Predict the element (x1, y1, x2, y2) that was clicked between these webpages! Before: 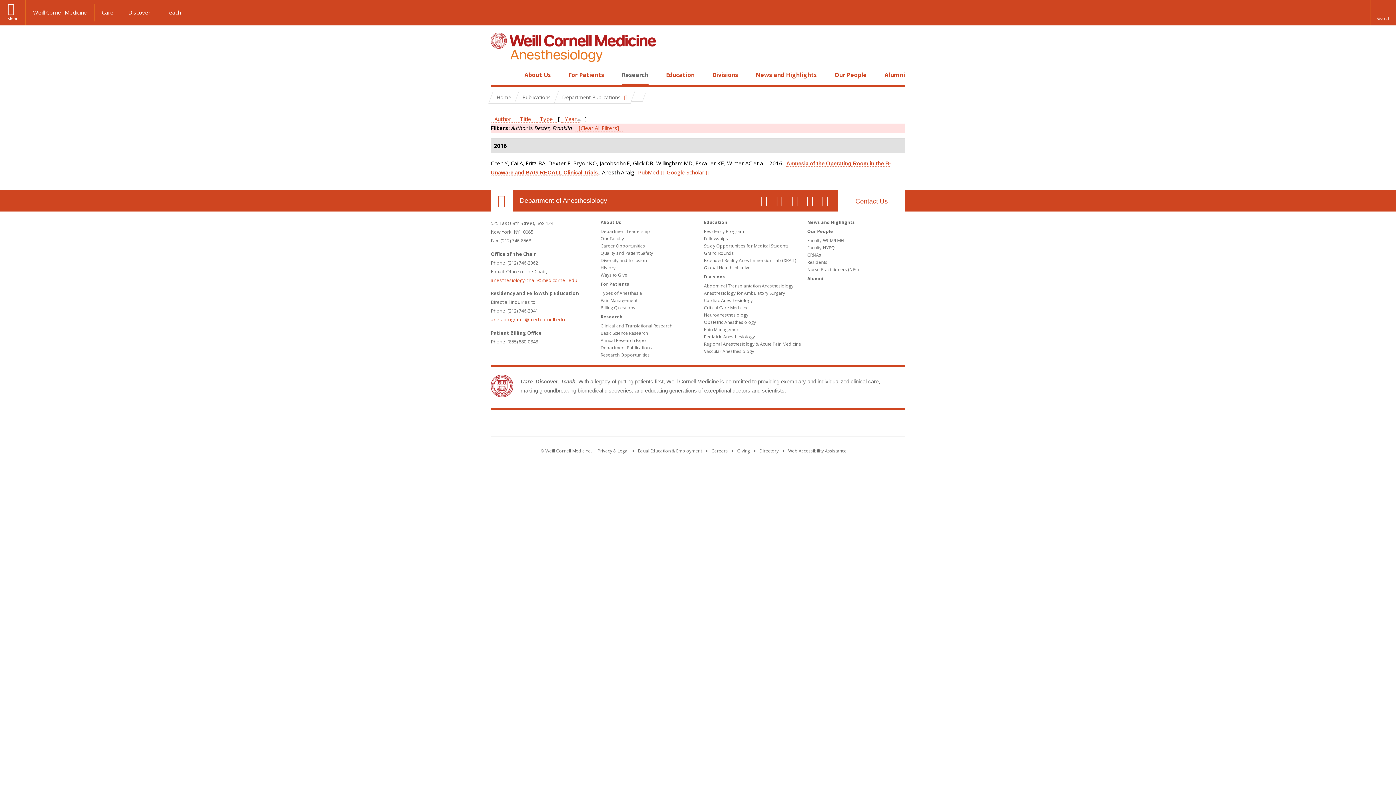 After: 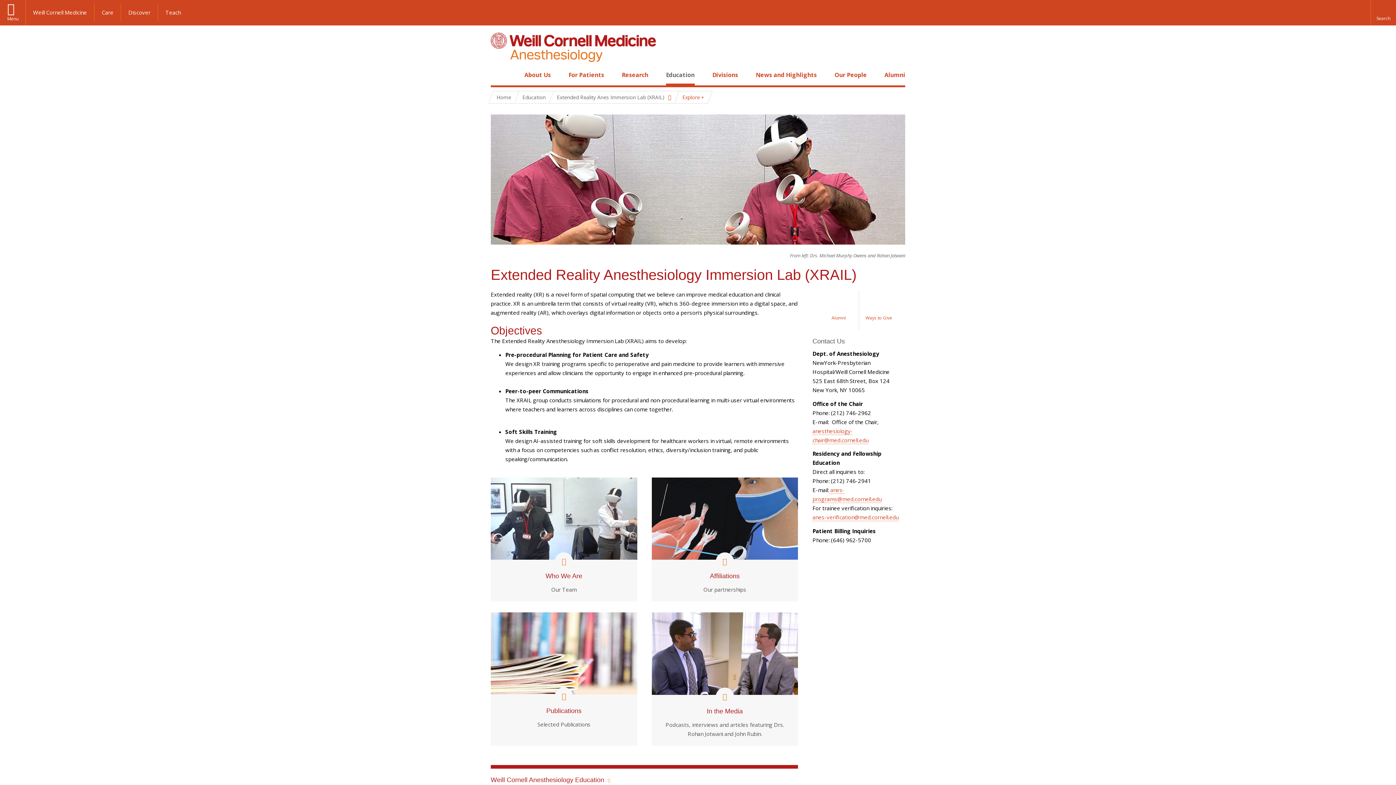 Action: label: Extended Reality Anes Immersion Lab (XRAIL) bbox: (704, 257, 796, 263)